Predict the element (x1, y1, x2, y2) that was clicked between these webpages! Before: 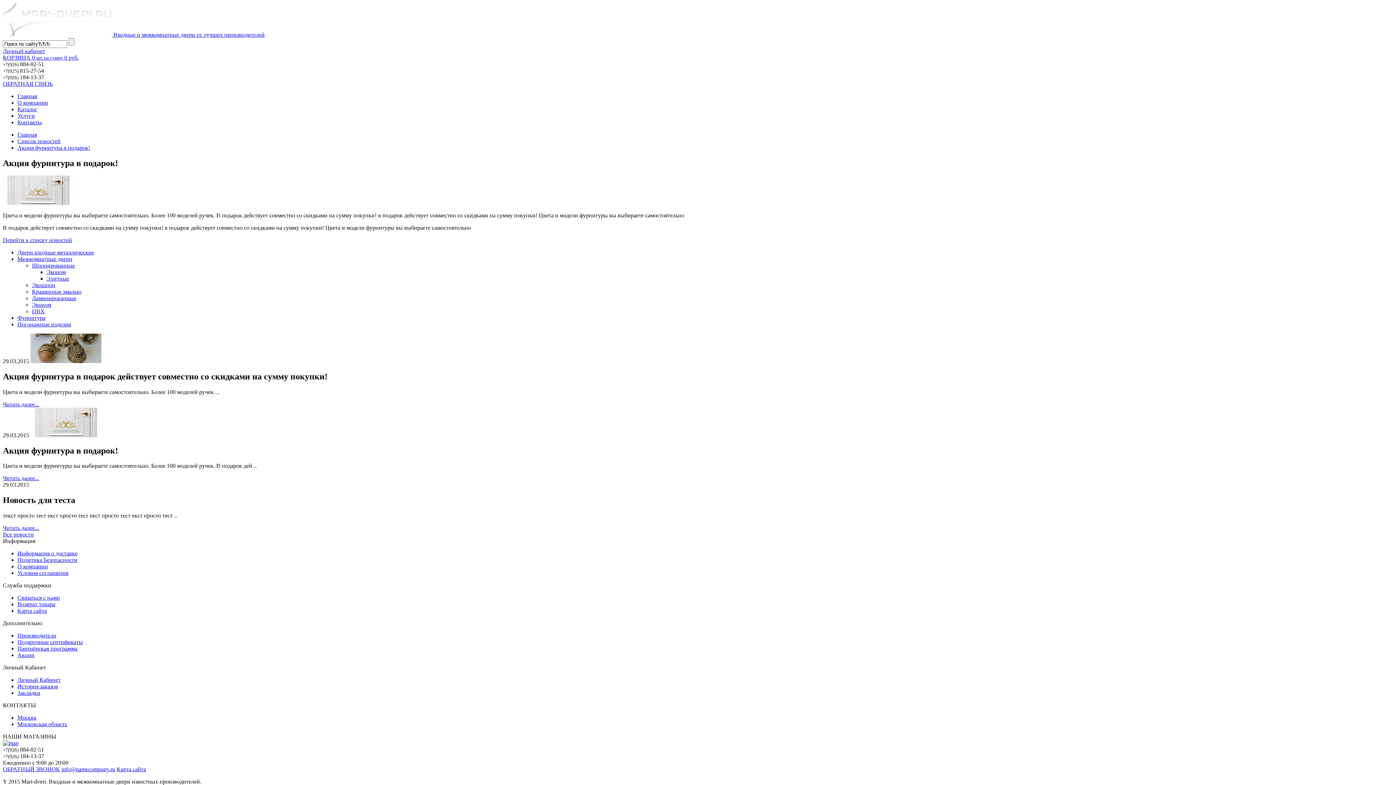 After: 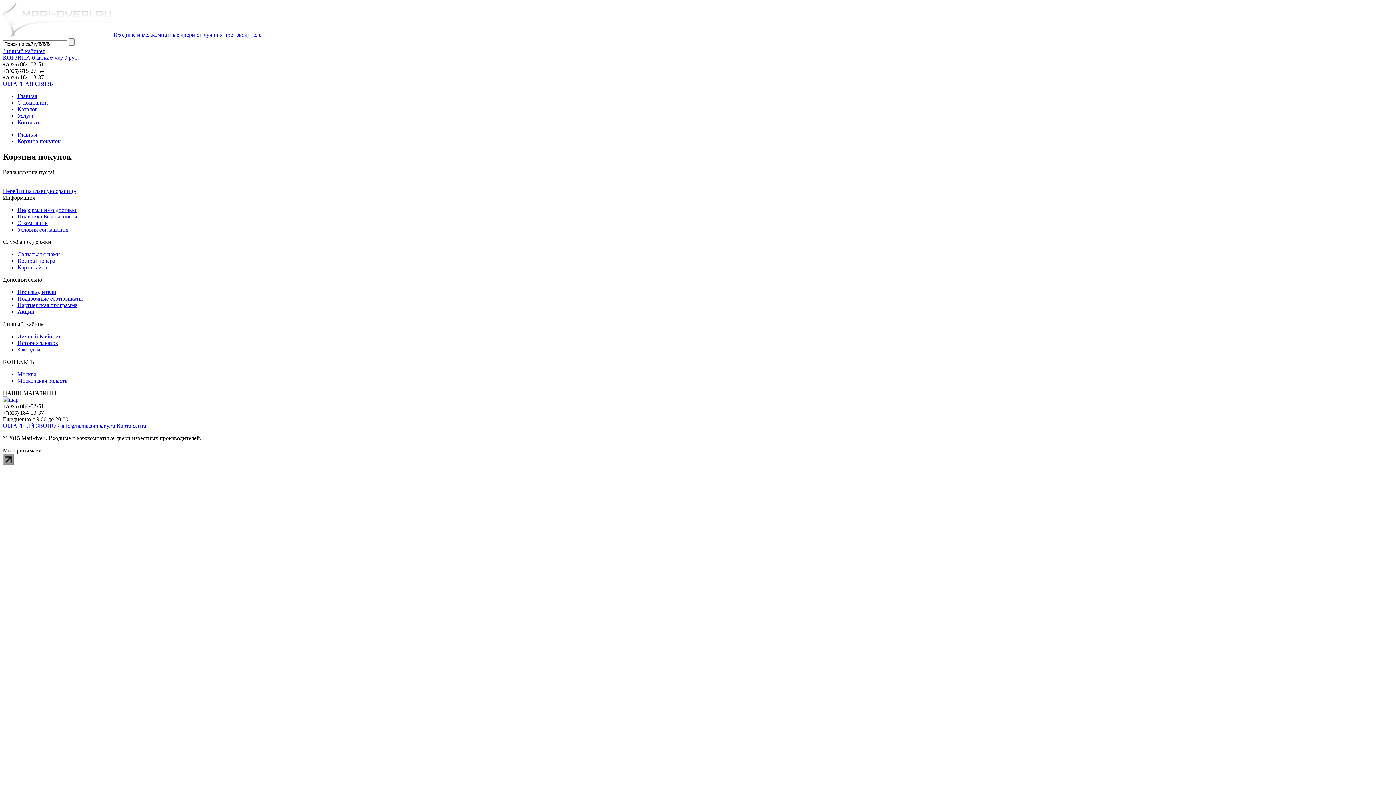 Action: label: КОРЗИНА 0 шт. на сумму 0 руб. bbox: (2, 54, 78, 60)